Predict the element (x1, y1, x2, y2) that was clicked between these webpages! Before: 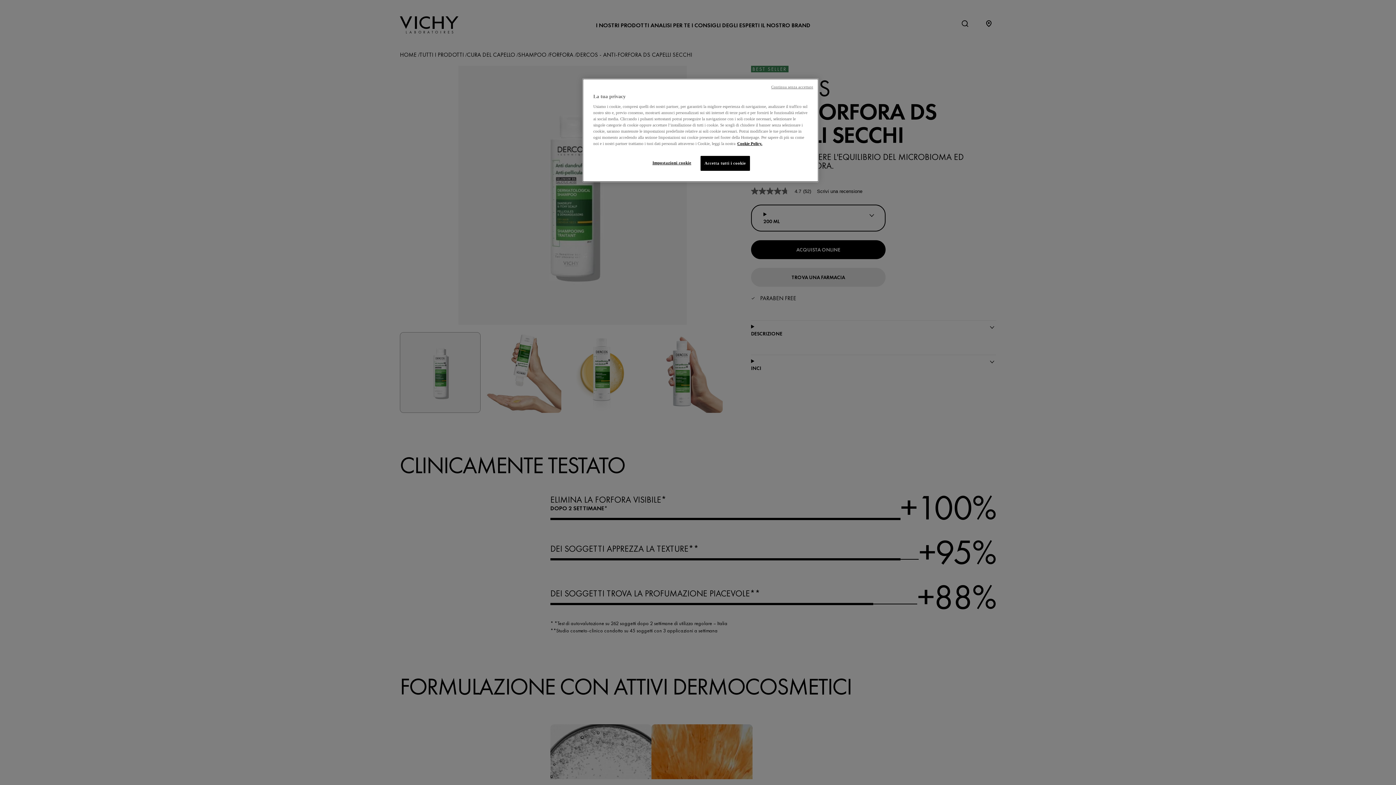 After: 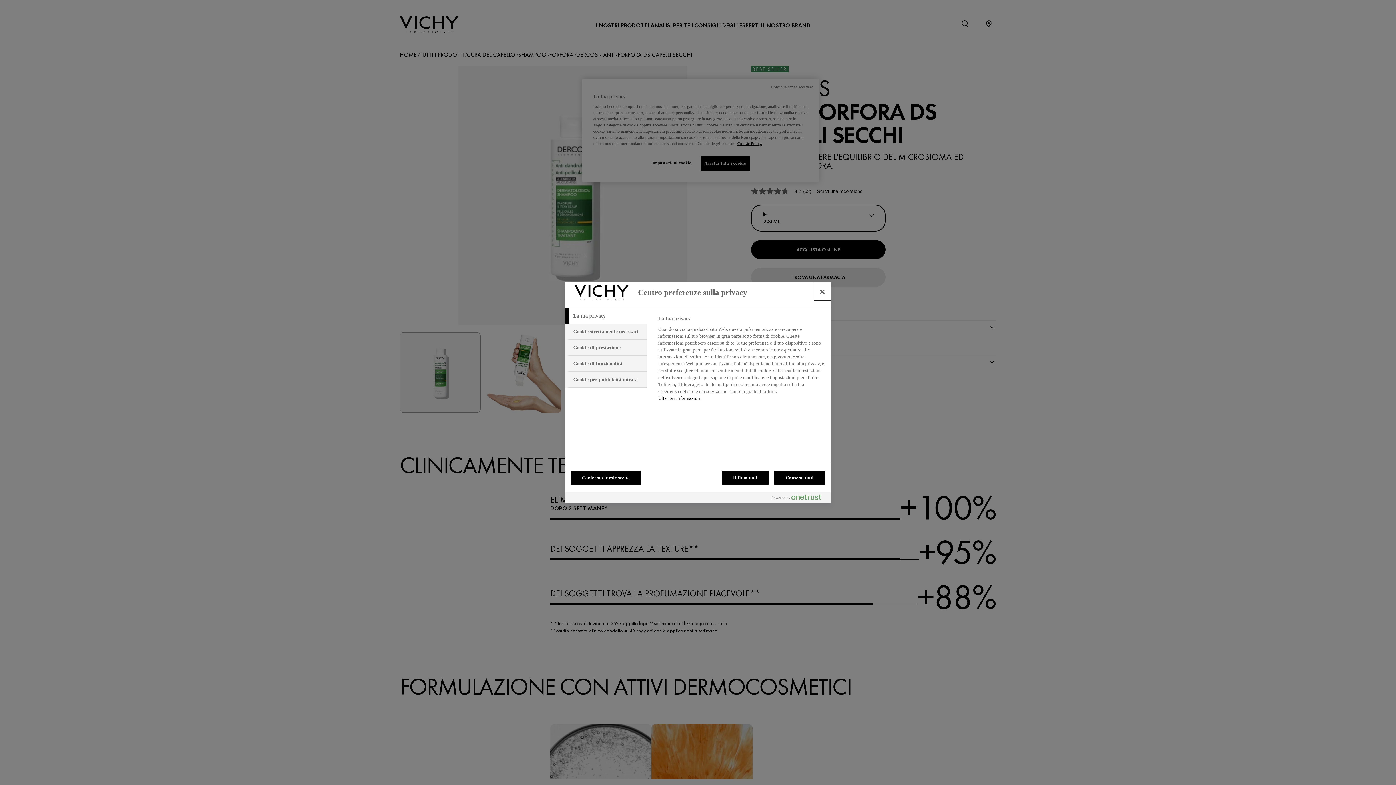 Action: label: Impostazioni cookie bbox: (647, 156, 696, 170)